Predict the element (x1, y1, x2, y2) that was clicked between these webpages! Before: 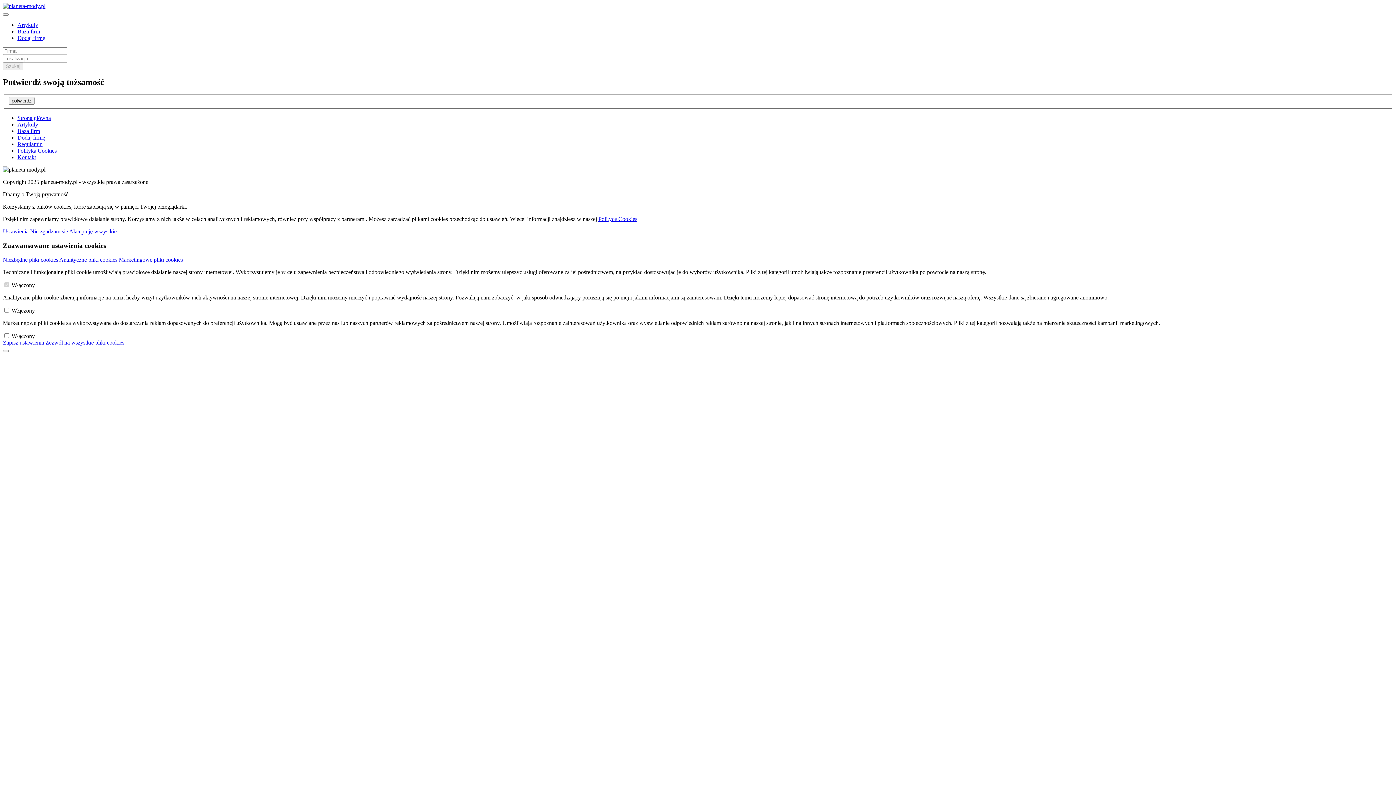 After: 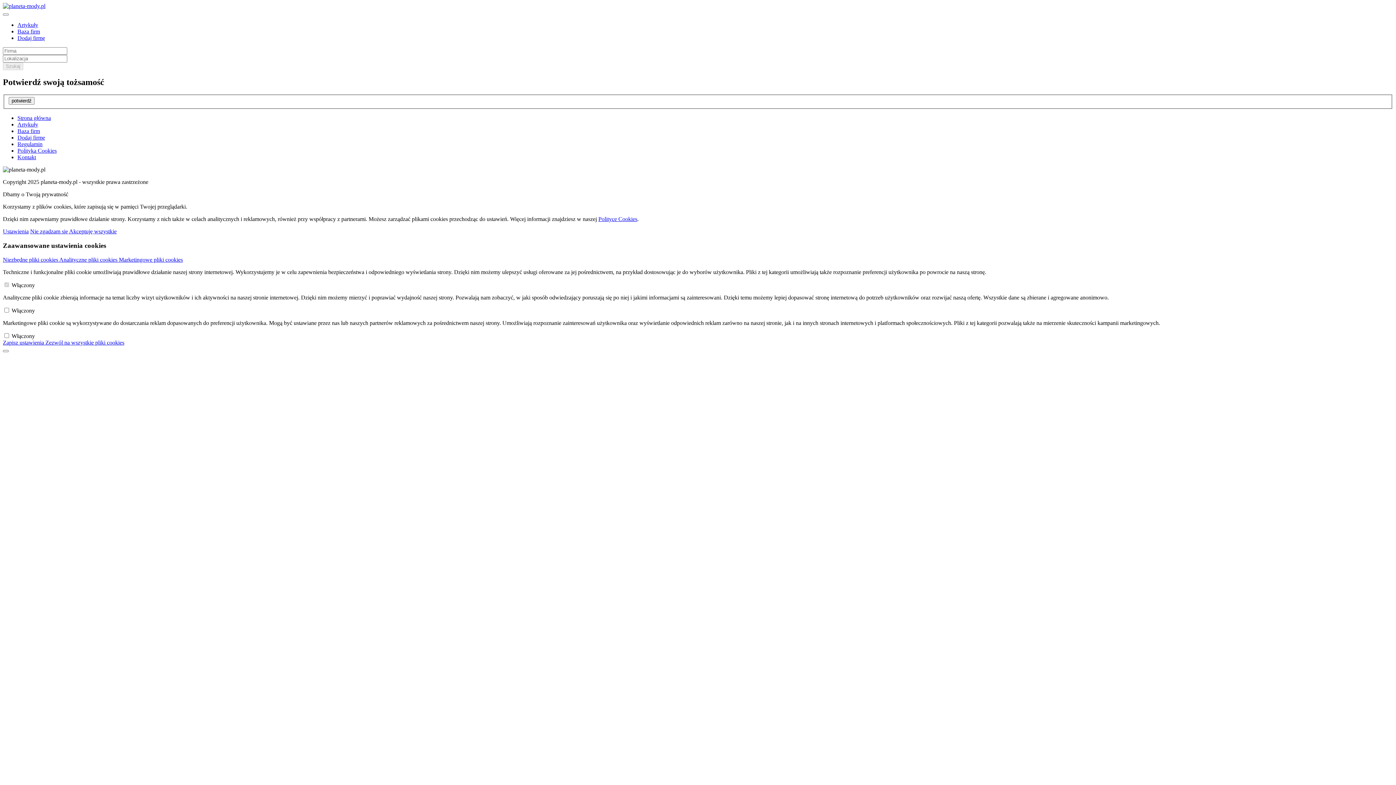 Action: label: Polityka Cookies bbox: (17, 147, 56, 153)